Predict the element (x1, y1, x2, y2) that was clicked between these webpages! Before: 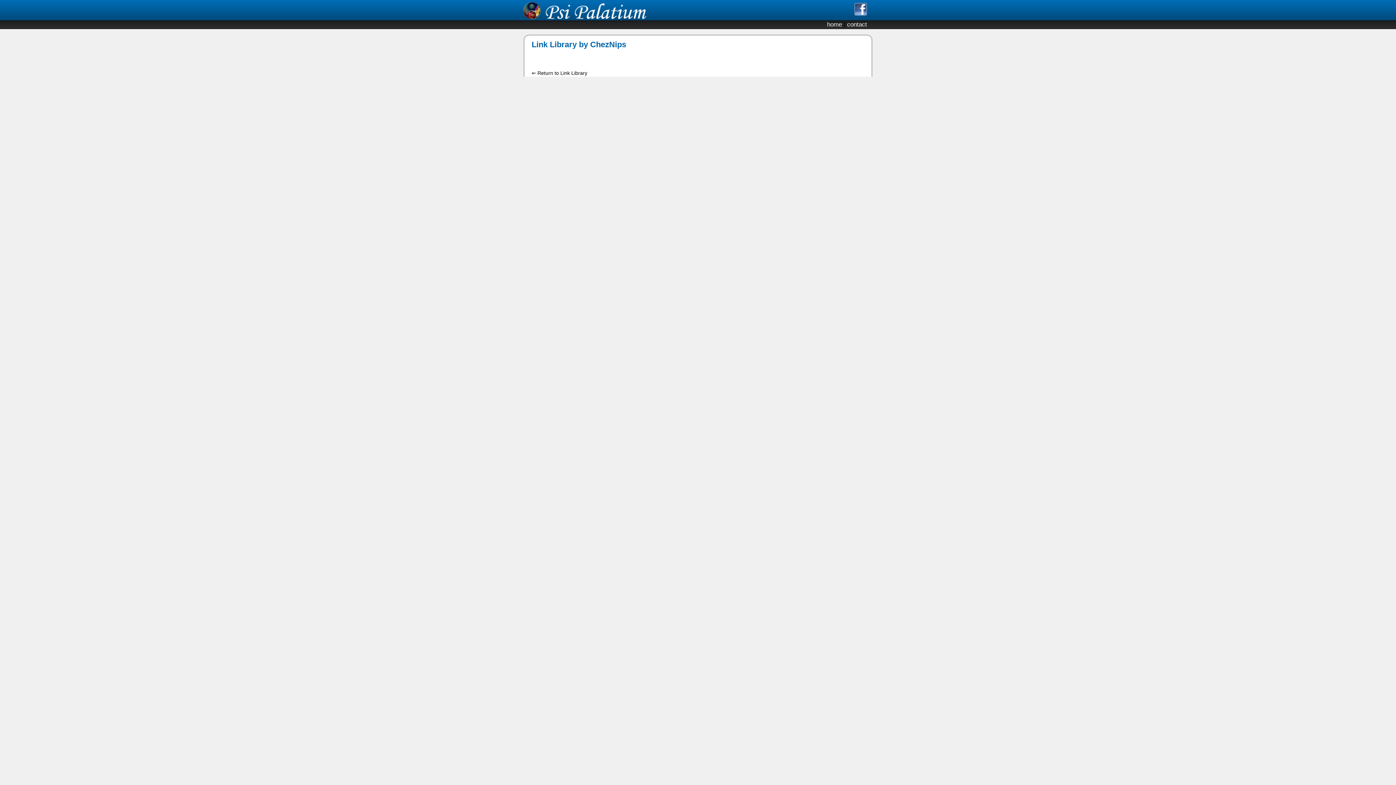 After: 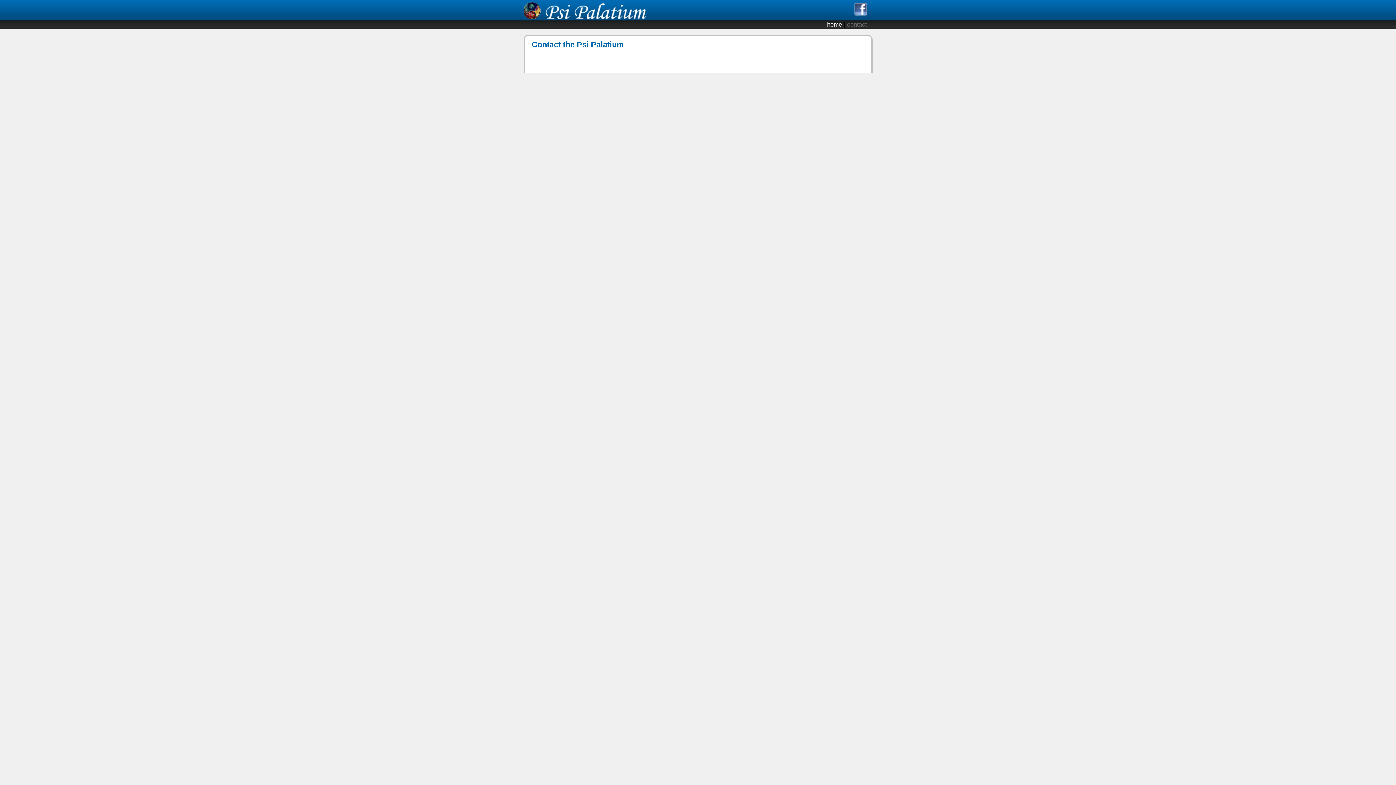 Action: bbox: (847, 21, 867, 28) label: contact